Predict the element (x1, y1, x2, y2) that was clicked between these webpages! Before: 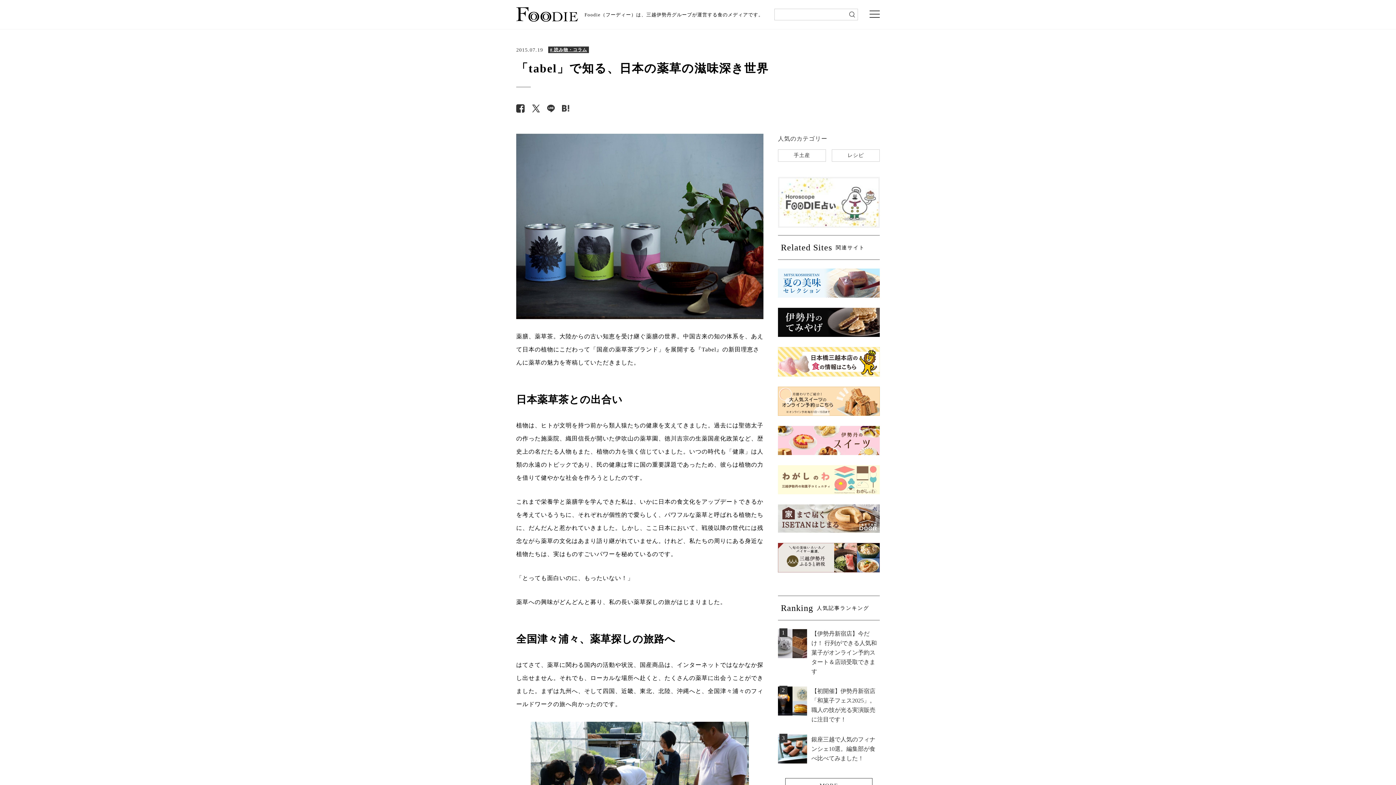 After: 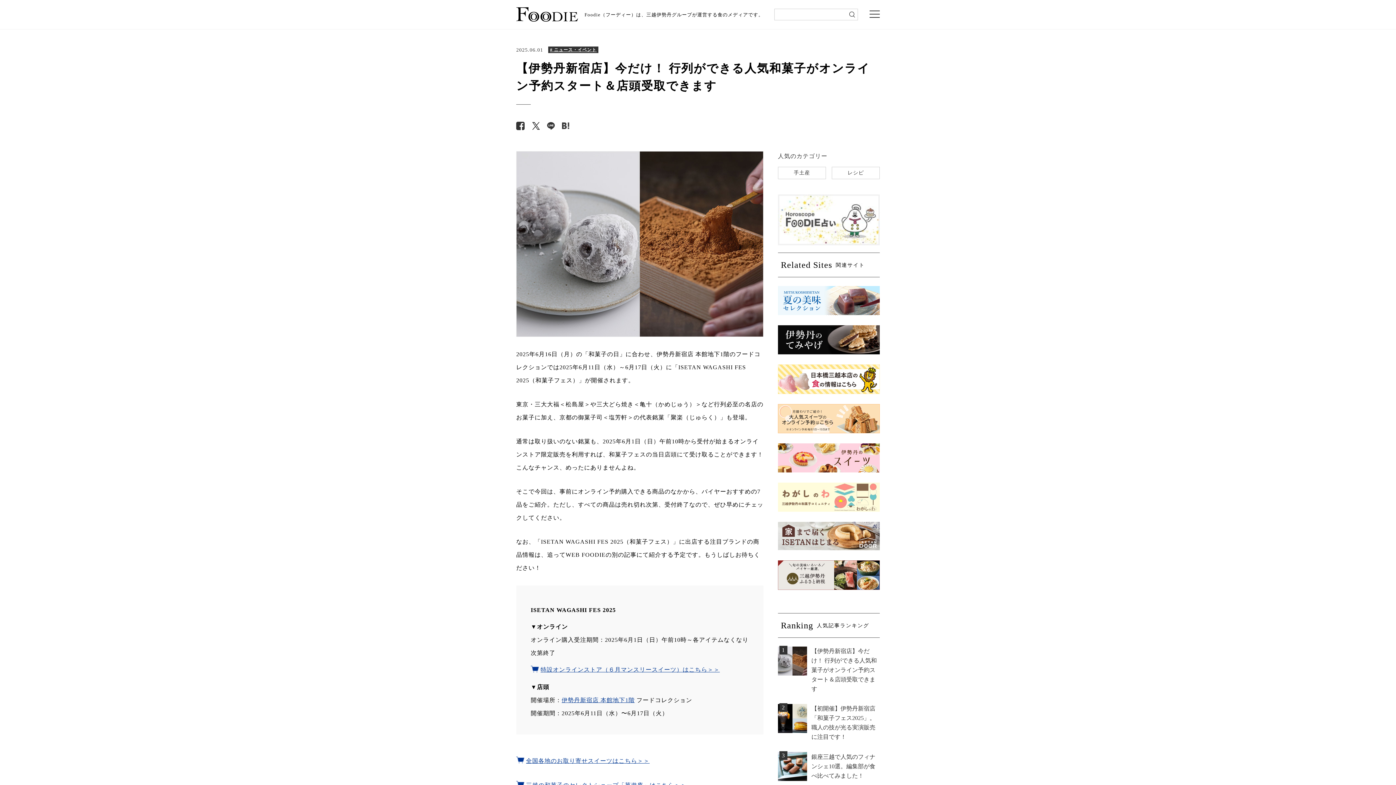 Action: label: 1
【伊勢丹新宿店】今だけ！ 行列ができる人気和菓子がオンライン予約スタート＆店頭受取できます bbox: (778, 629, 880, 676)